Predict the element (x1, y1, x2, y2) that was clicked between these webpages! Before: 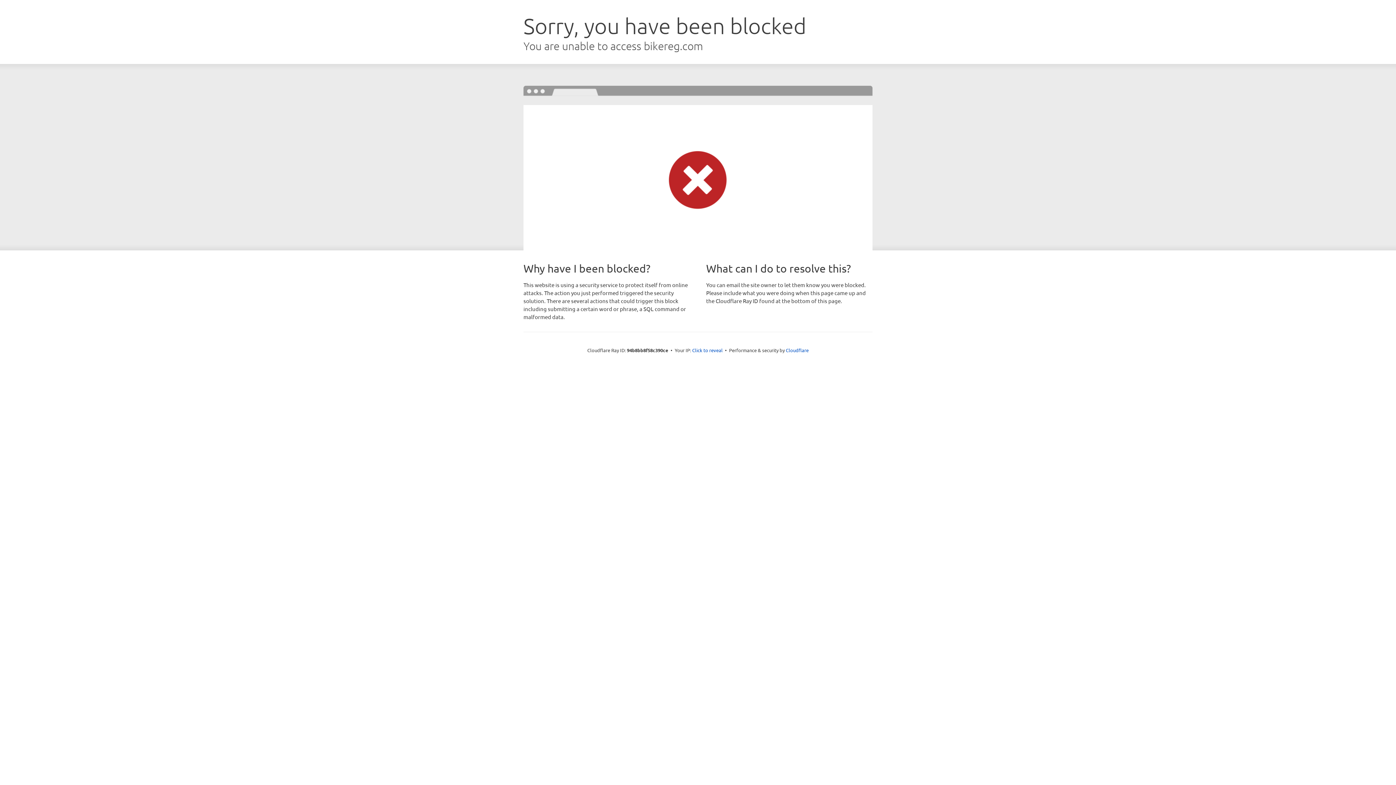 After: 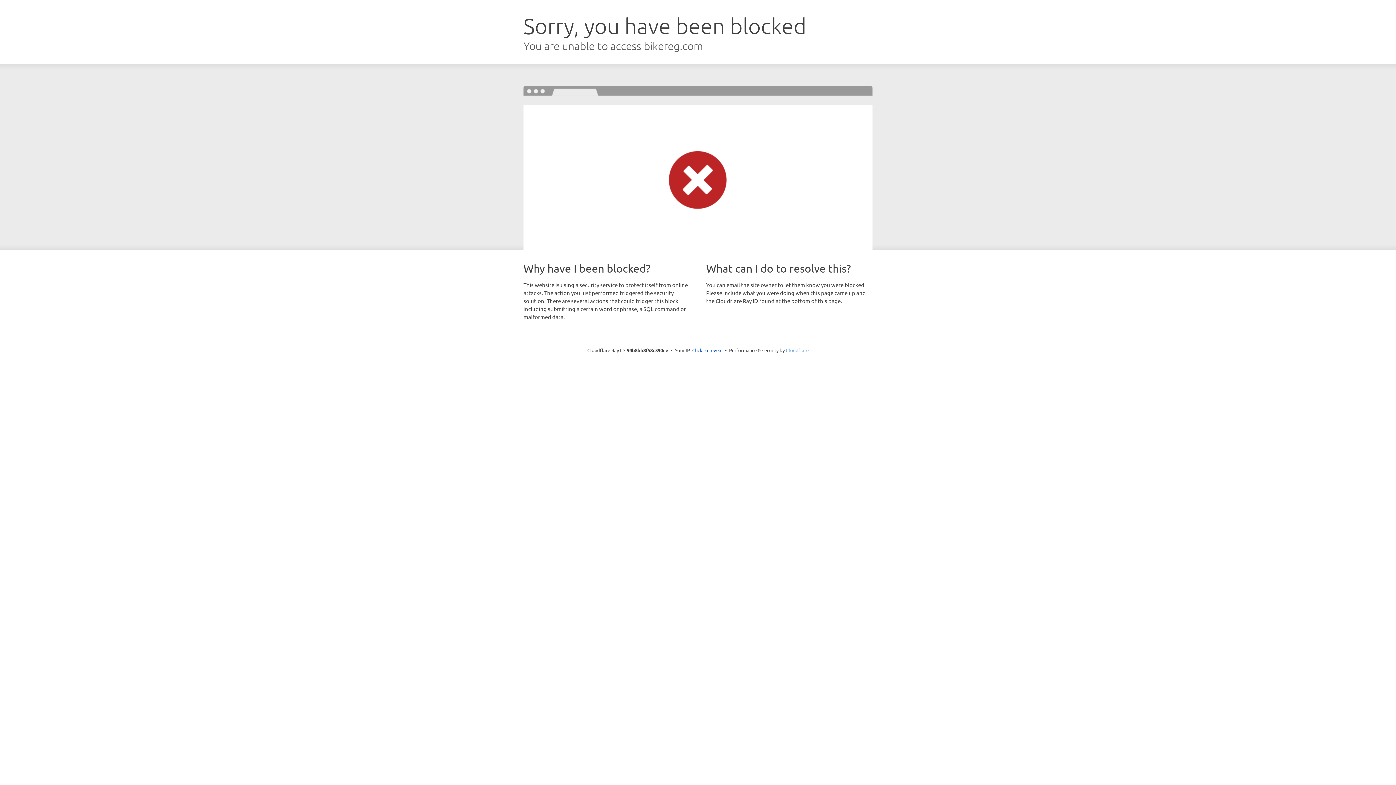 Action: bbox: (786, 347, 808, 353) label: Cloudflare